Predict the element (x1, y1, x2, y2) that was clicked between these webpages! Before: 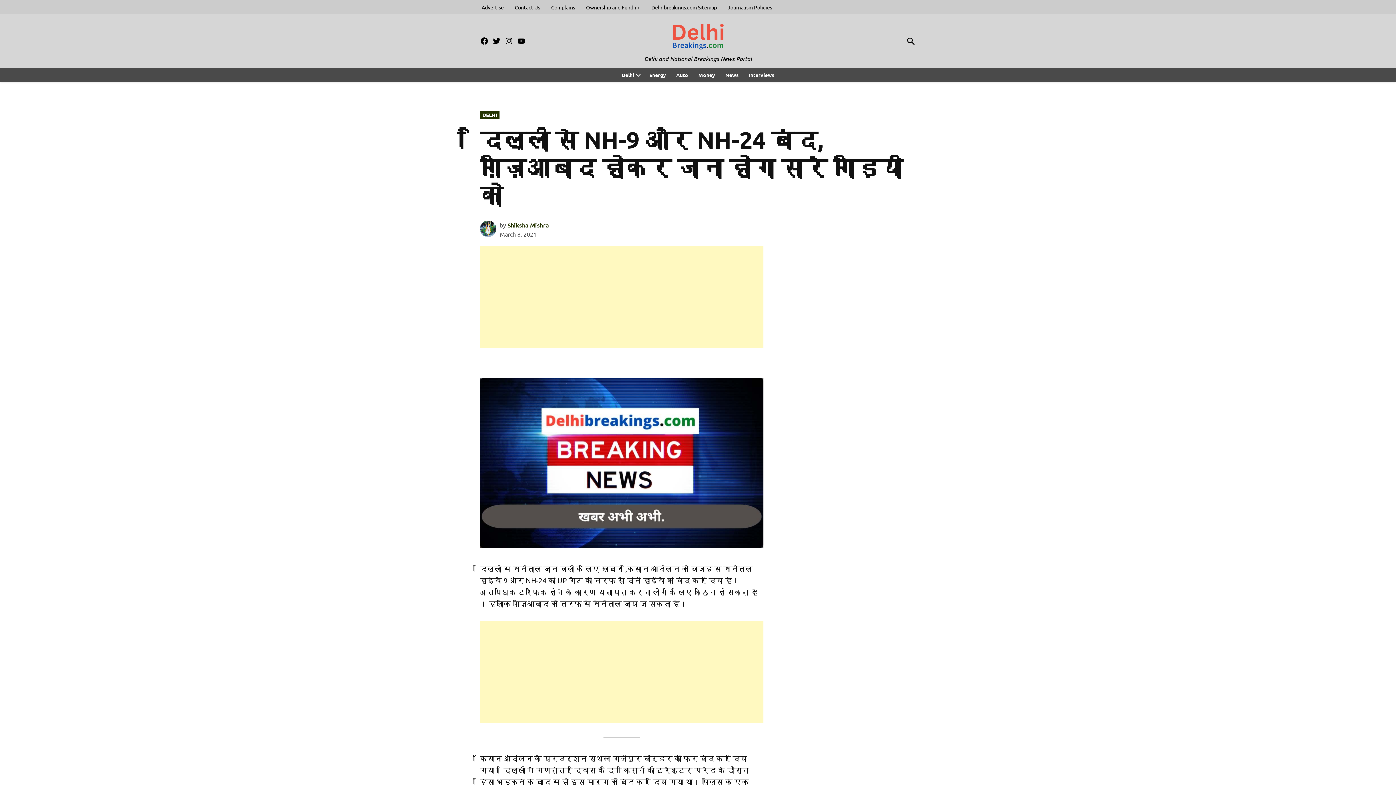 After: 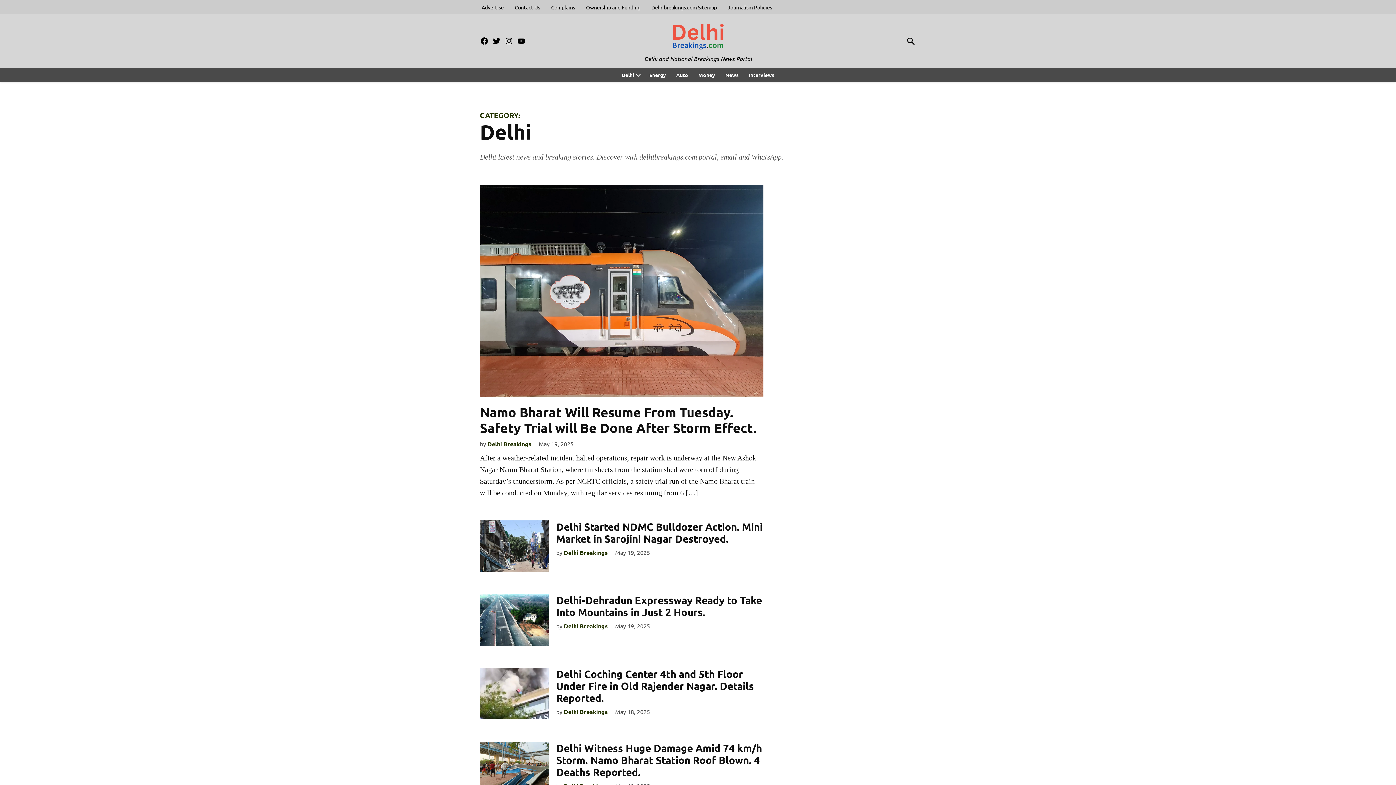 Action: label: Delhi bbox: (621, 69, 634, 80)